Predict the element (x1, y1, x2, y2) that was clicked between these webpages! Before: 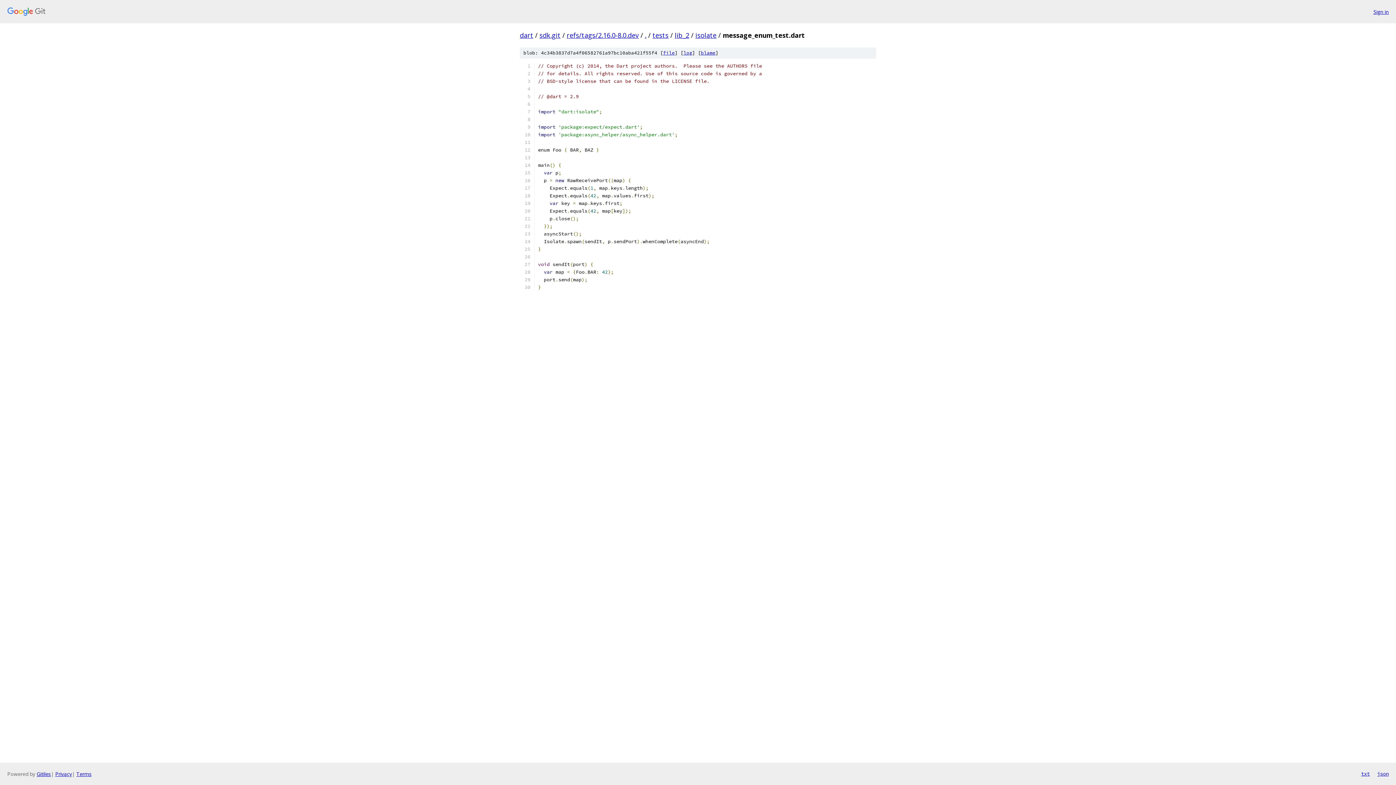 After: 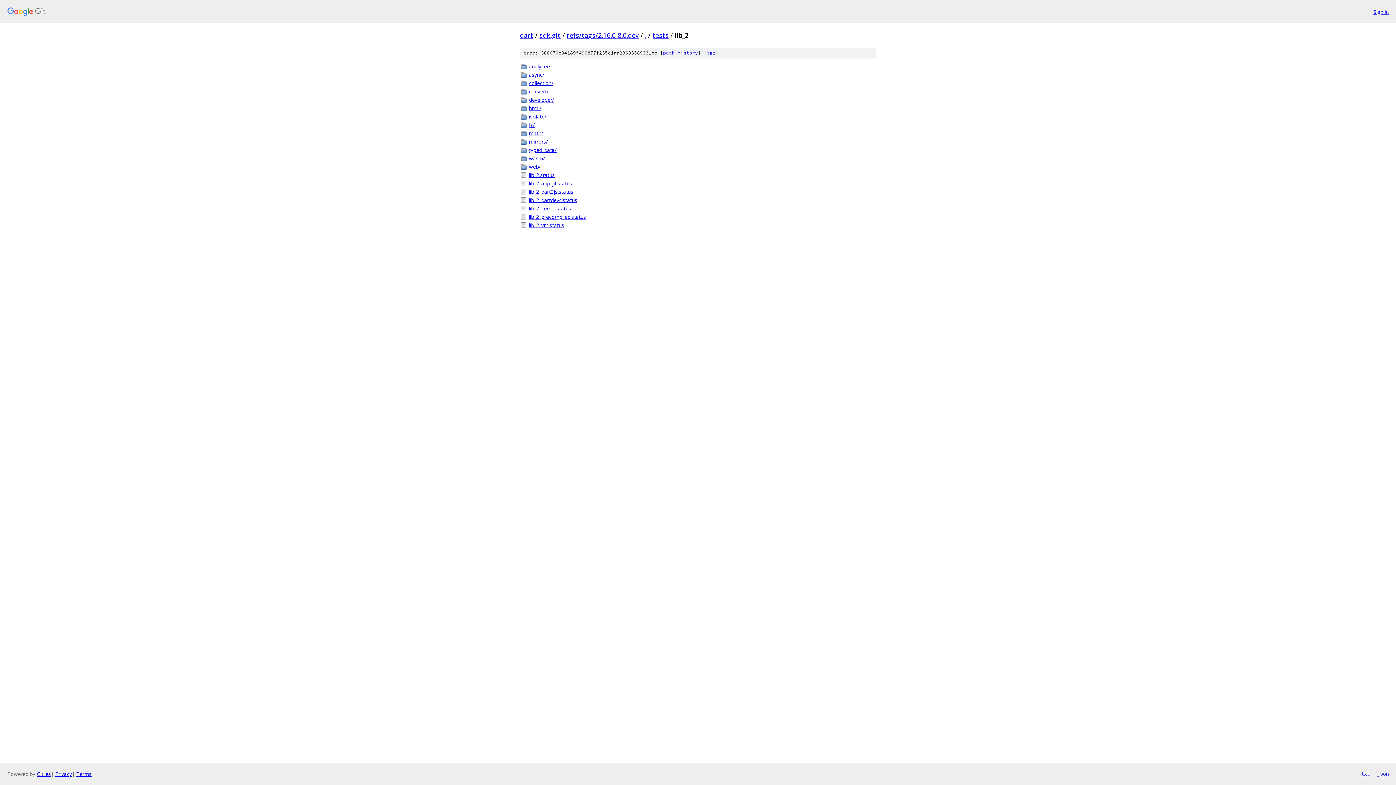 Action: label: lib_2 bbox: (674, 30, 689, 39)